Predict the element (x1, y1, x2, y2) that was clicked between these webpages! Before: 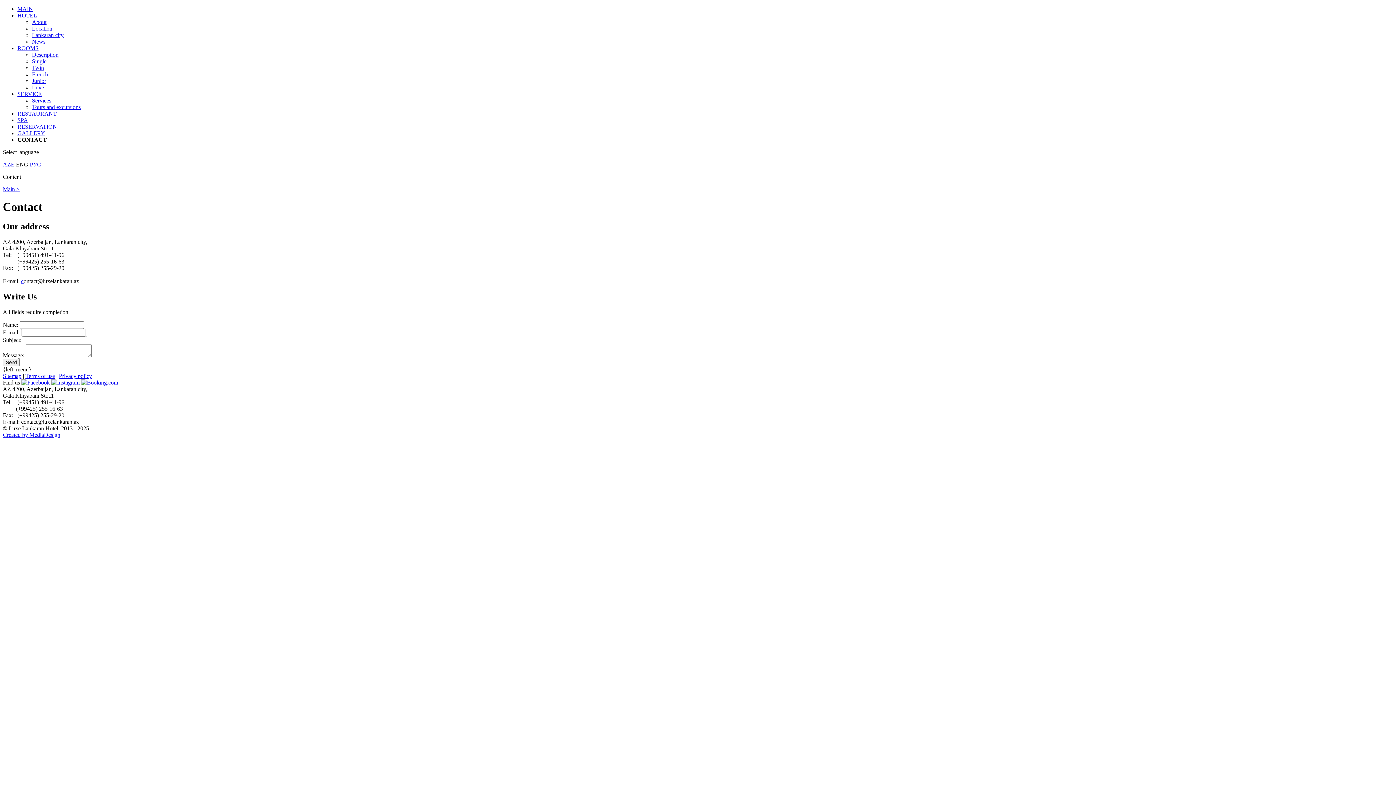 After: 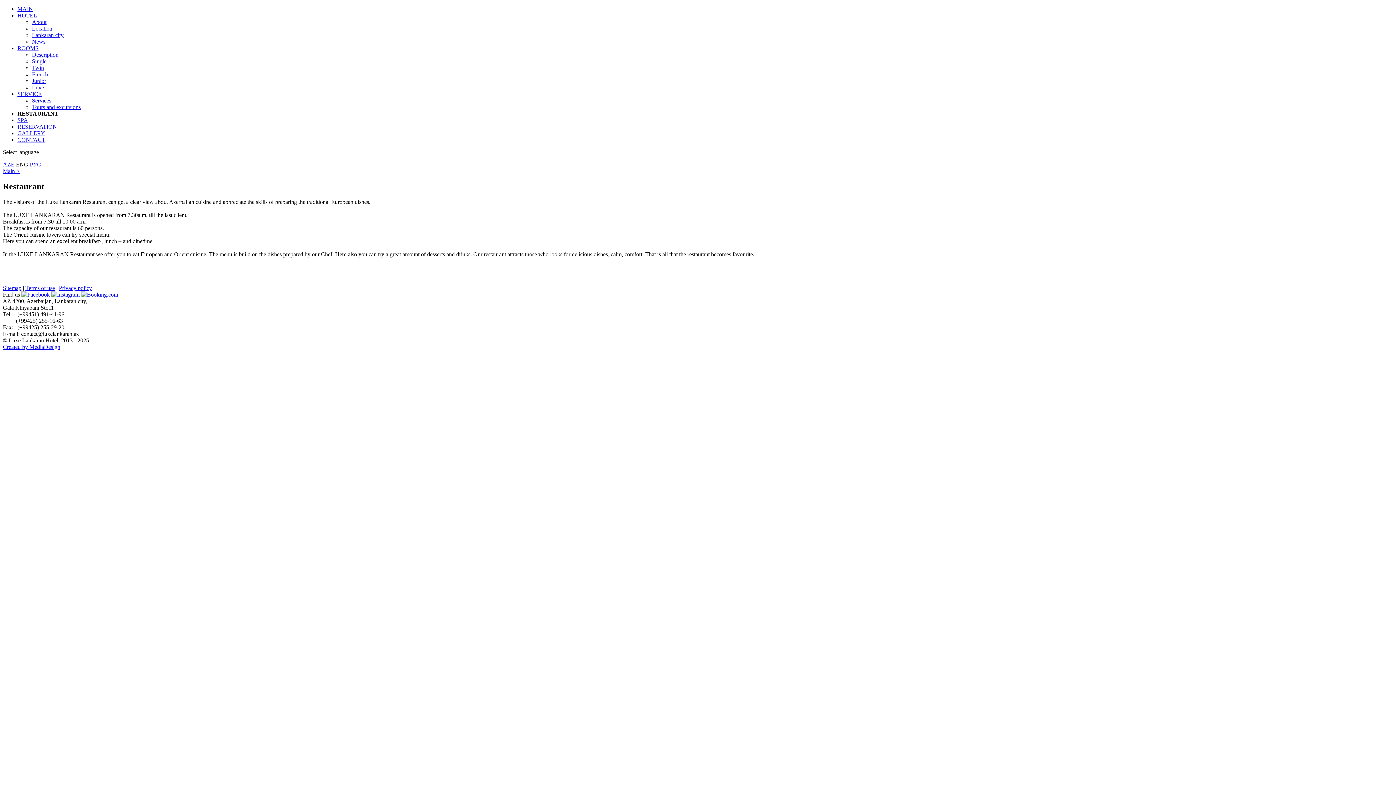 Action: label: RESTAURANT bbox: (17, 110, 56, 116)